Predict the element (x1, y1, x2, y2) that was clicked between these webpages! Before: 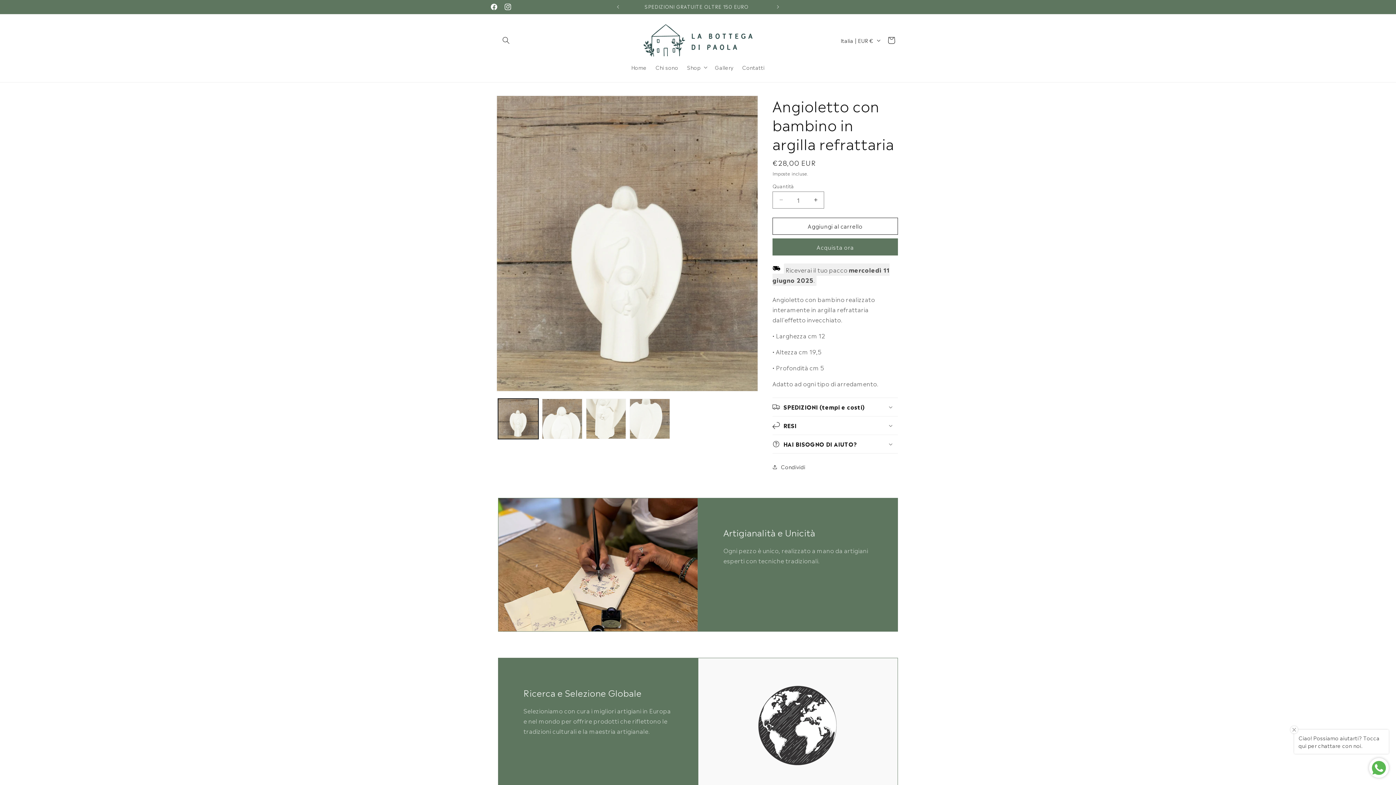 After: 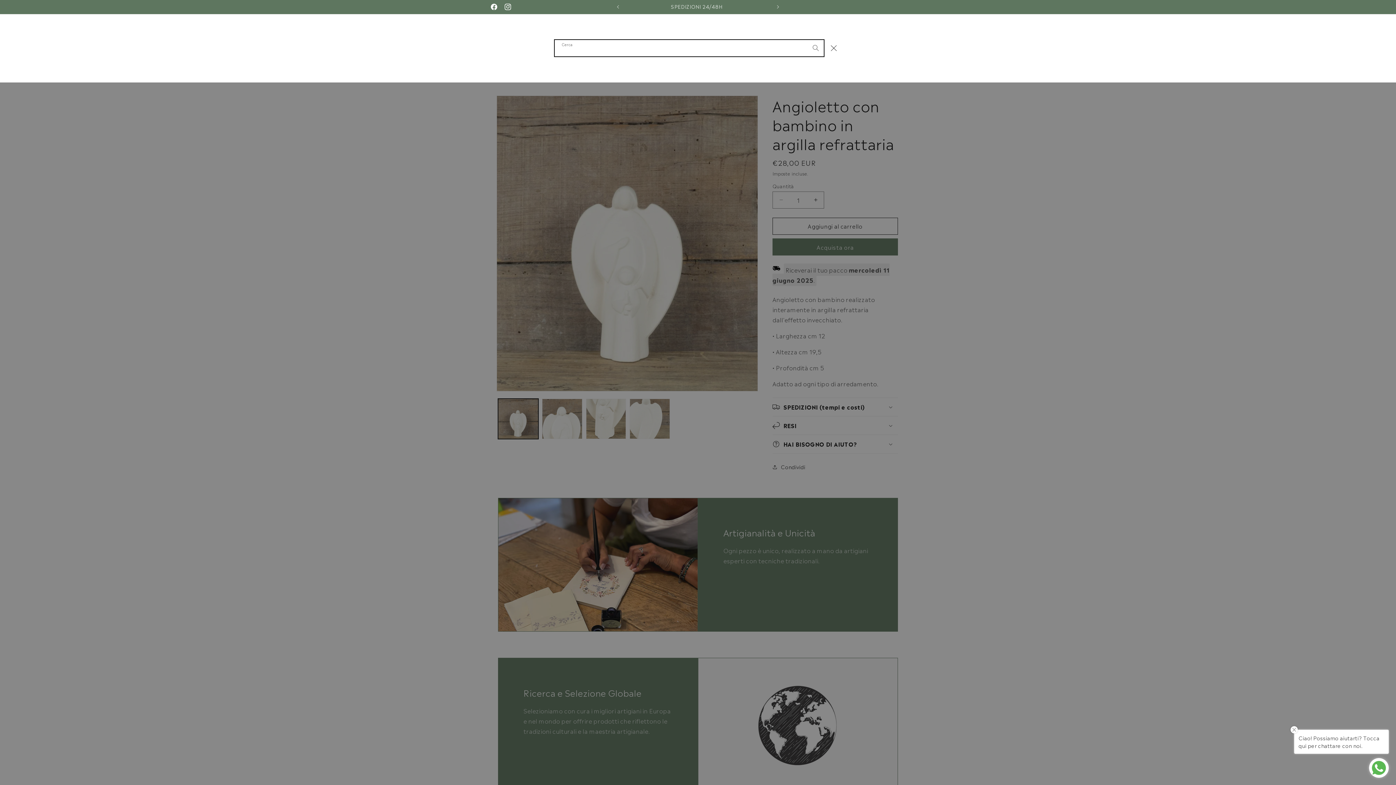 Action: label: Cerca bbox: (498, 32, 514, 48)